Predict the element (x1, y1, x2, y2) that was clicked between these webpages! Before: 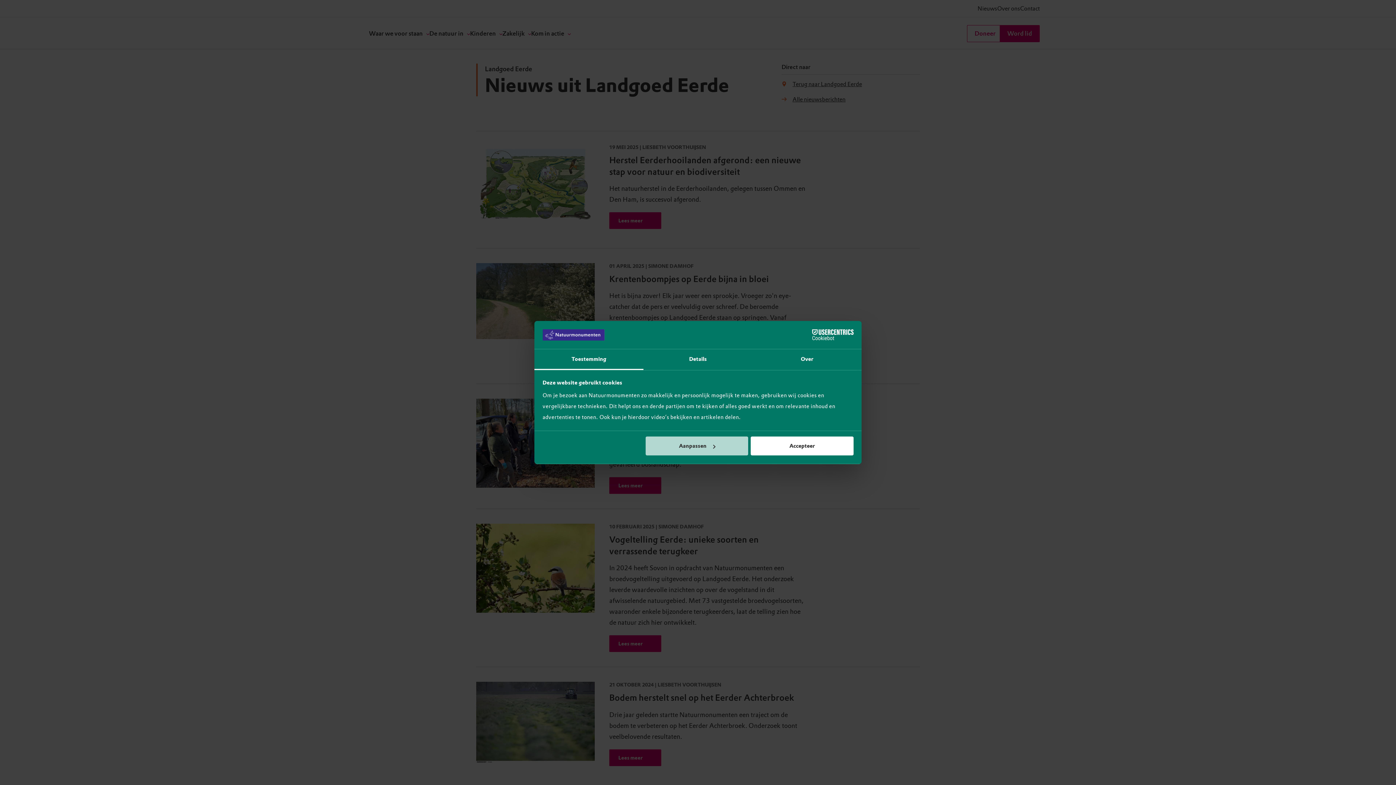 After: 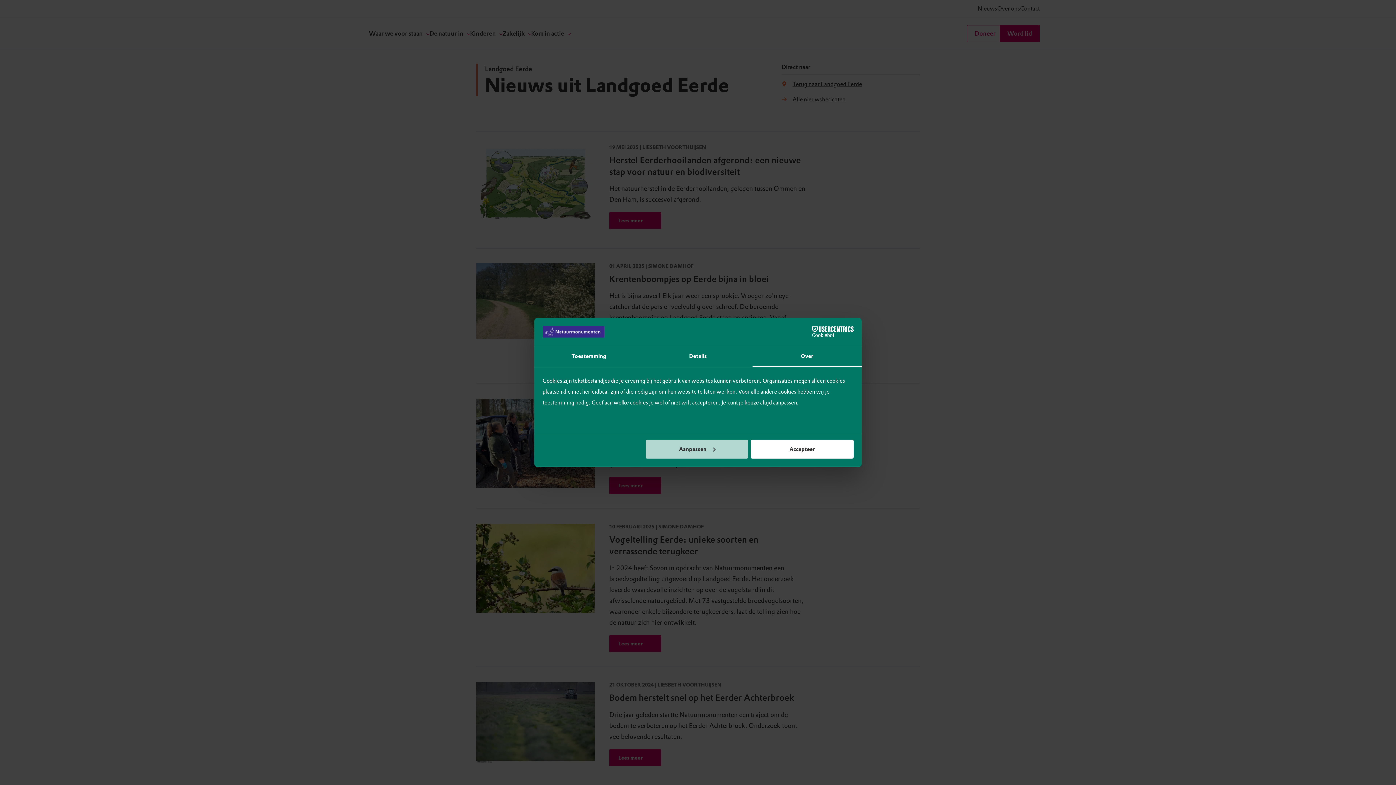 Action: label: Over bbox: (752, 349, 861, 370)